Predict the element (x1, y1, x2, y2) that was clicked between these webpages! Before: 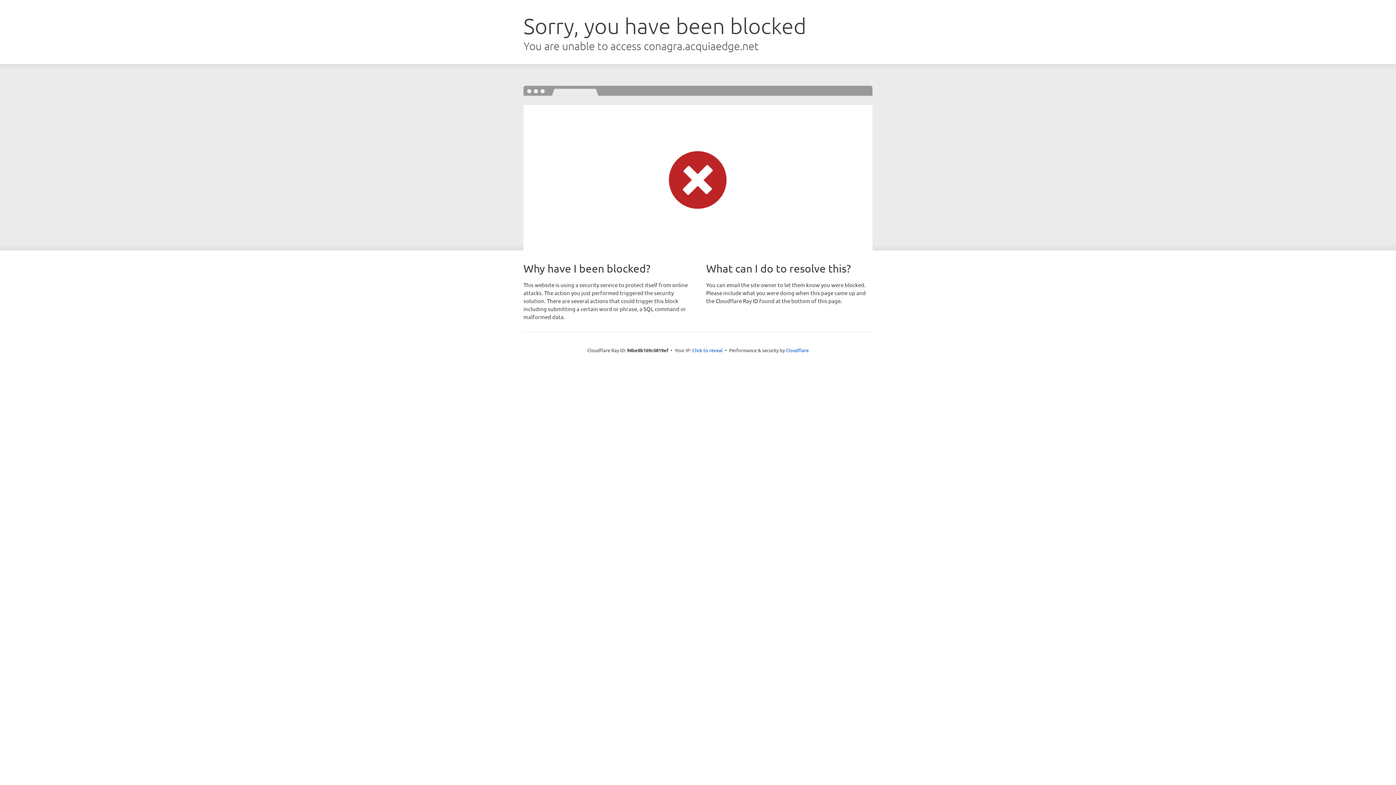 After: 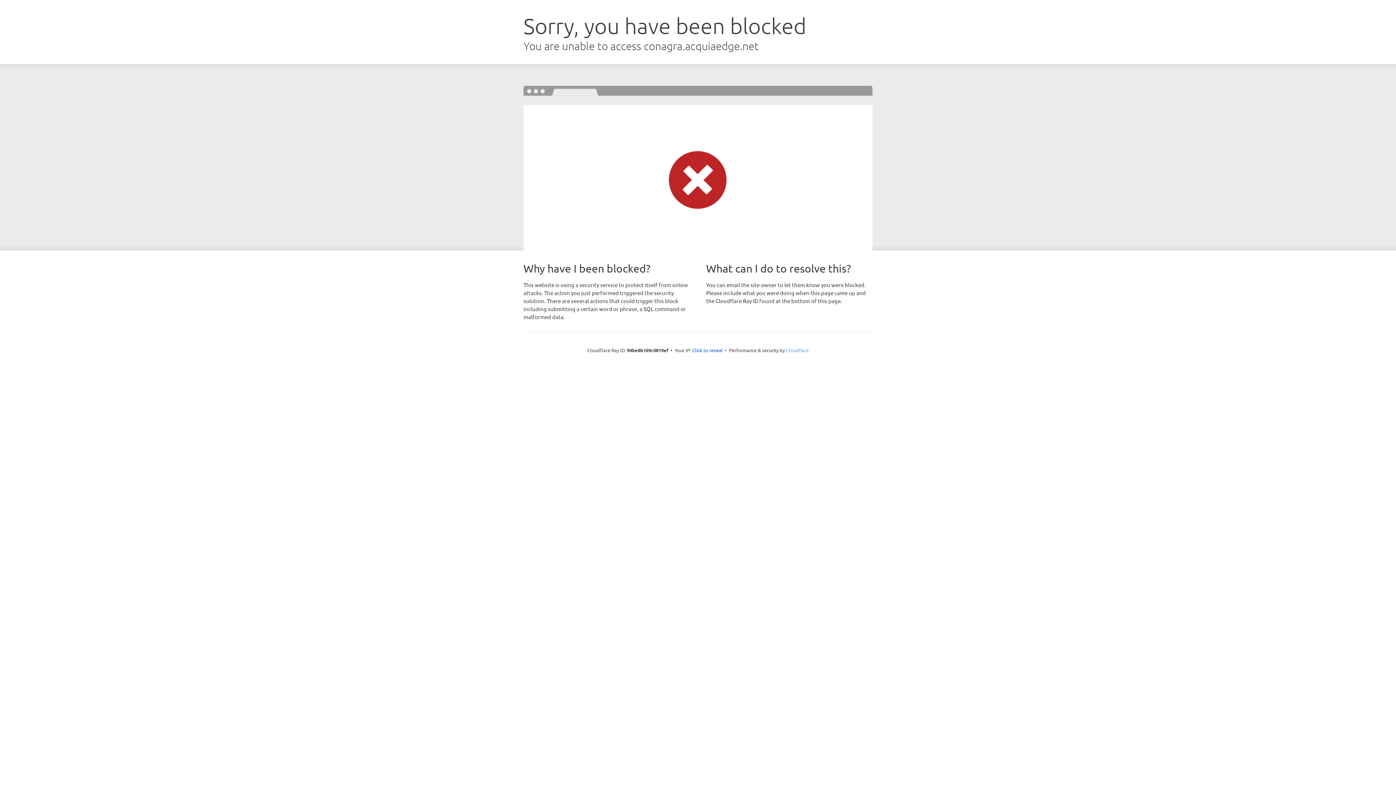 Action: label: Cloudflare bbox: (786, 347, 808, 353)